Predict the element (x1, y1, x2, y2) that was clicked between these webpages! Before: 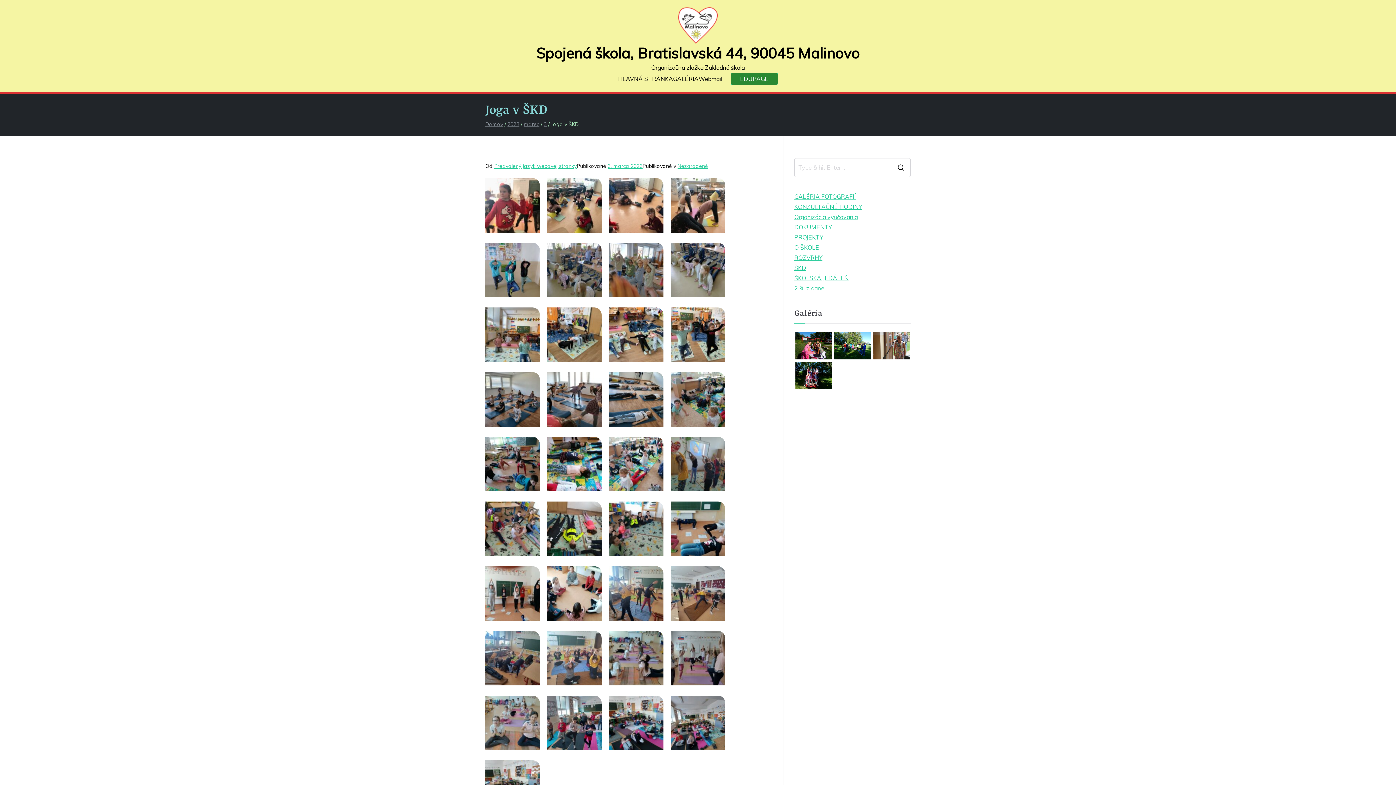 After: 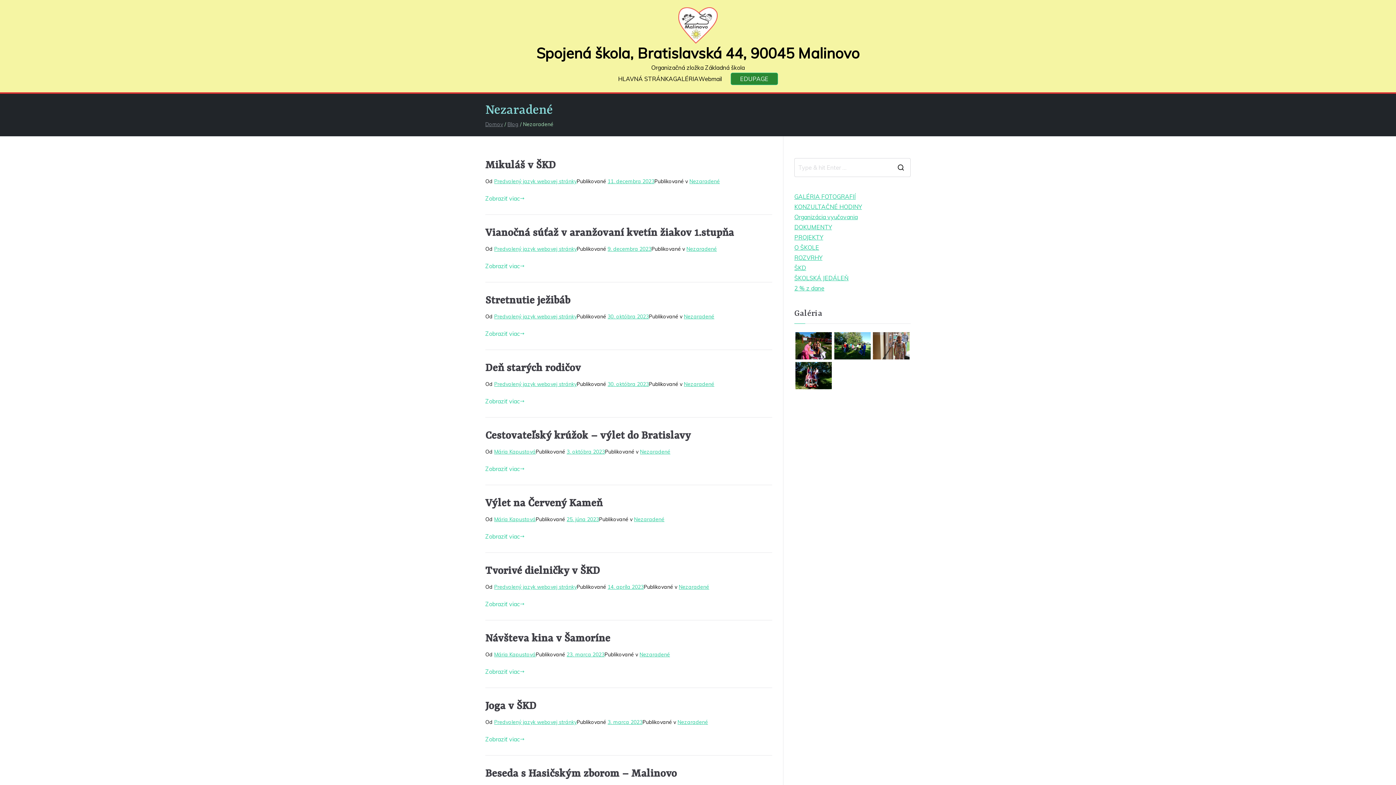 Action: bbox: (677, 162, 708, 169) label: Nezaradené